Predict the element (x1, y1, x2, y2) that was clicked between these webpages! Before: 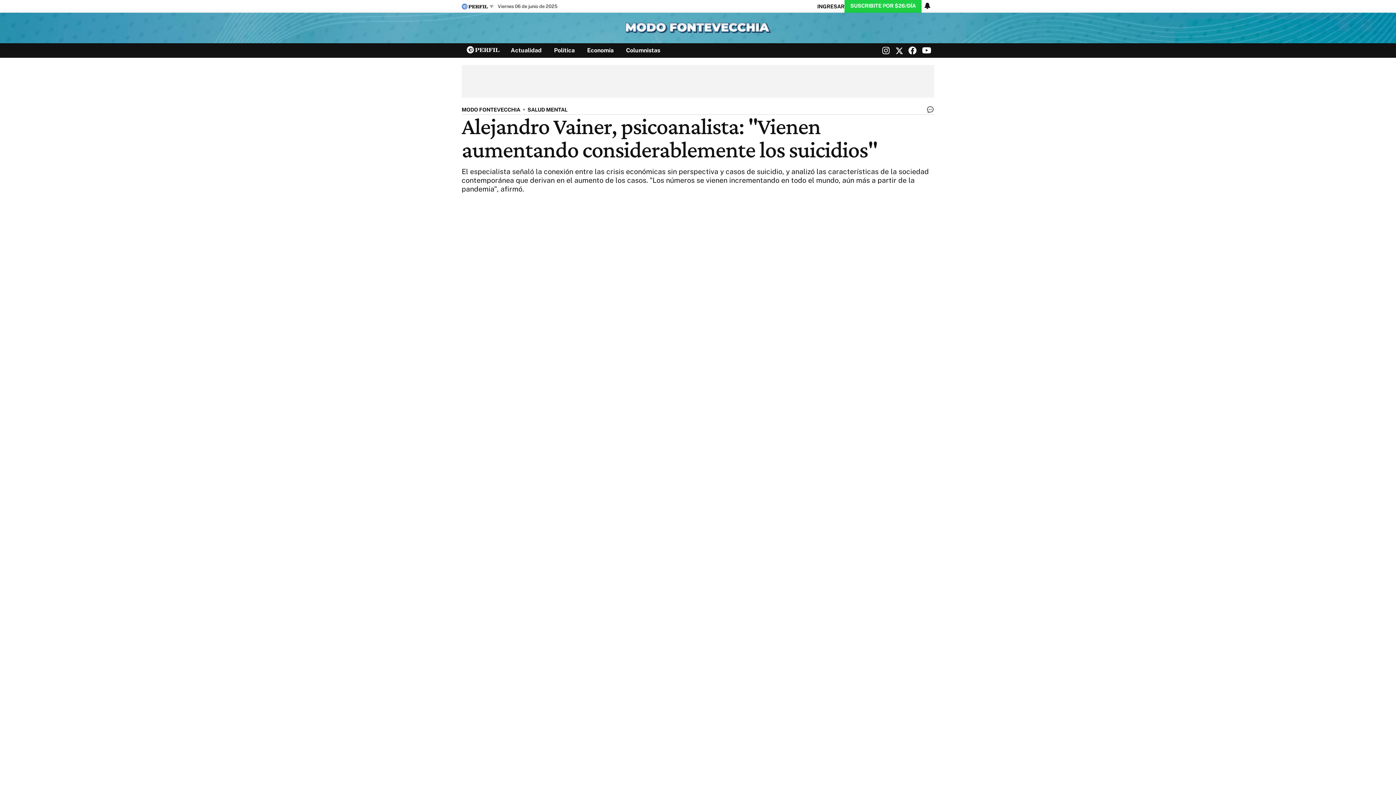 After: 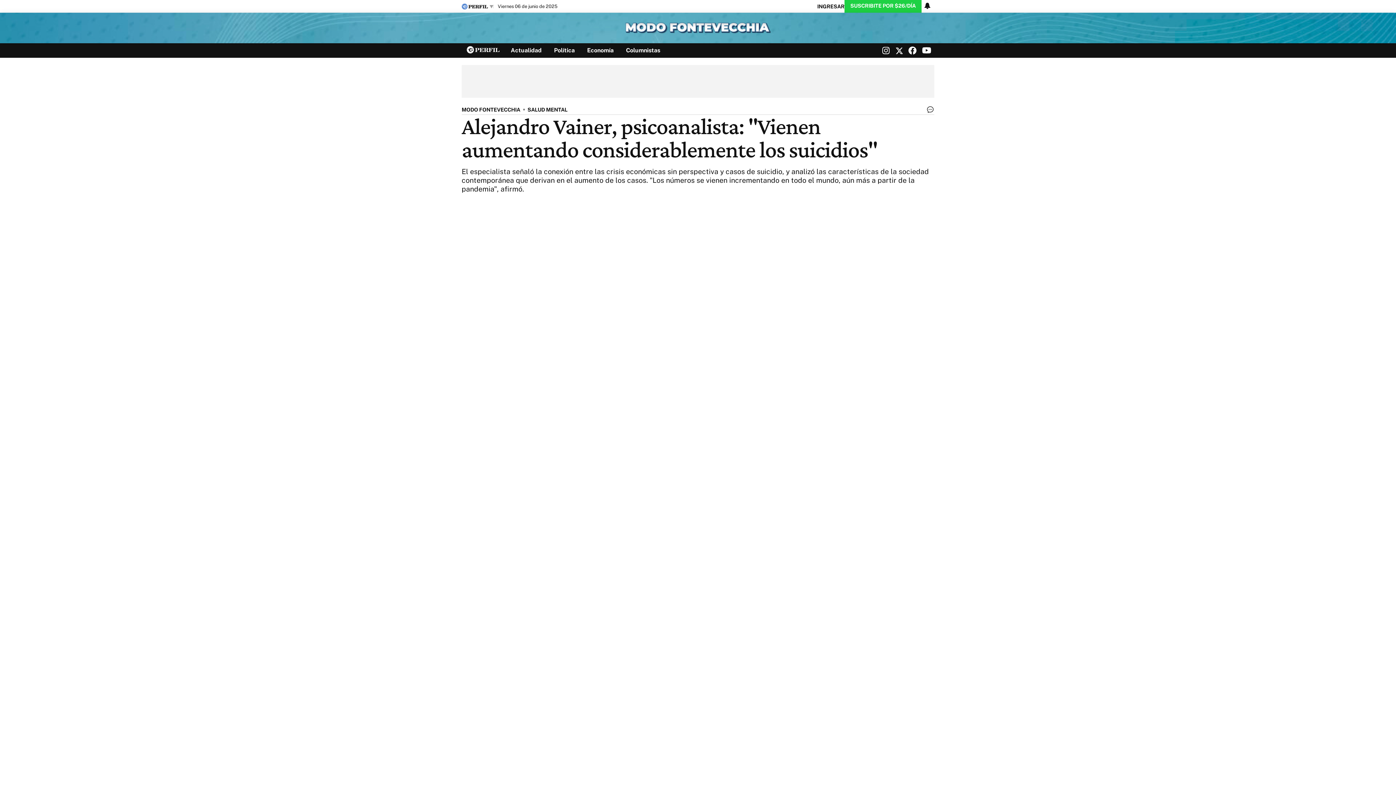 Action: label: Seguinos en Facebook bbox: (905, 43, 919, 57)